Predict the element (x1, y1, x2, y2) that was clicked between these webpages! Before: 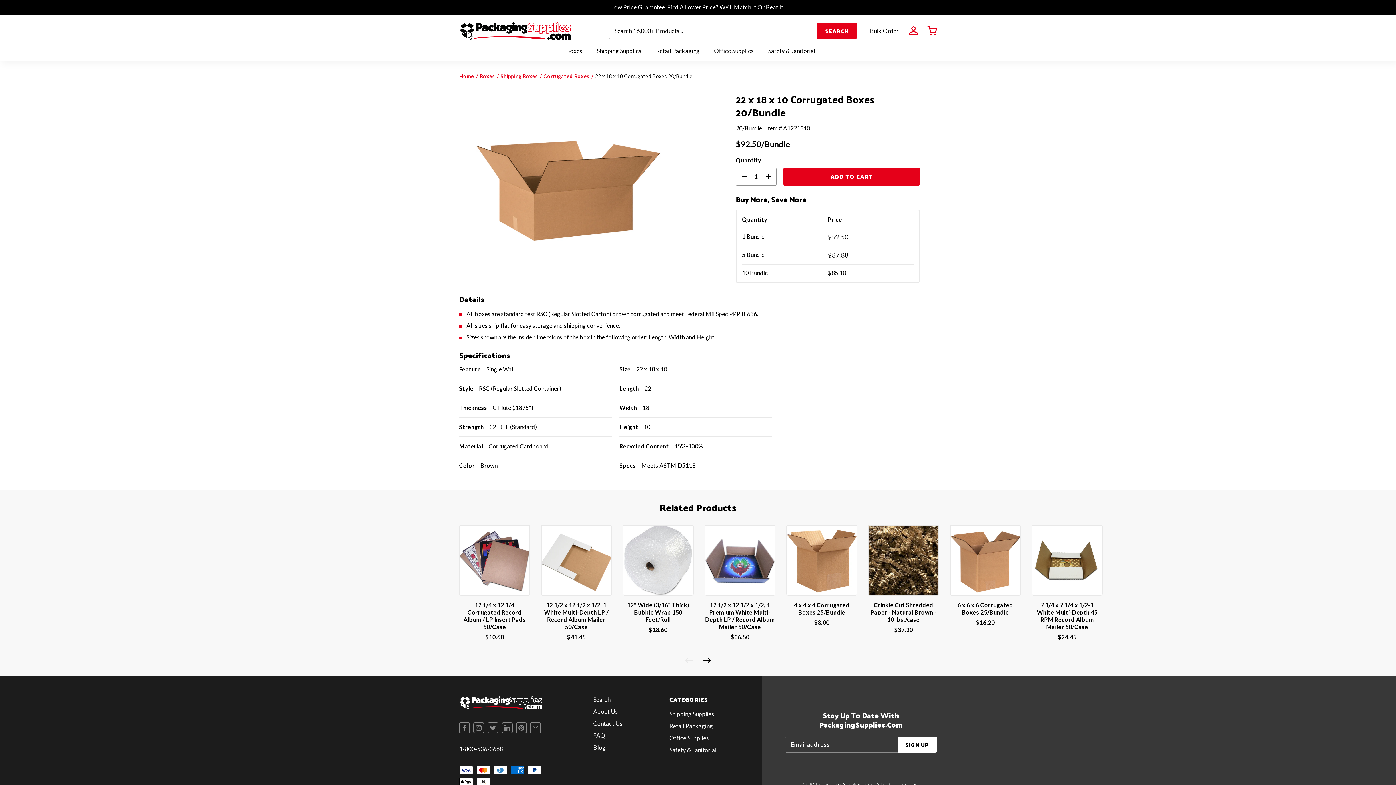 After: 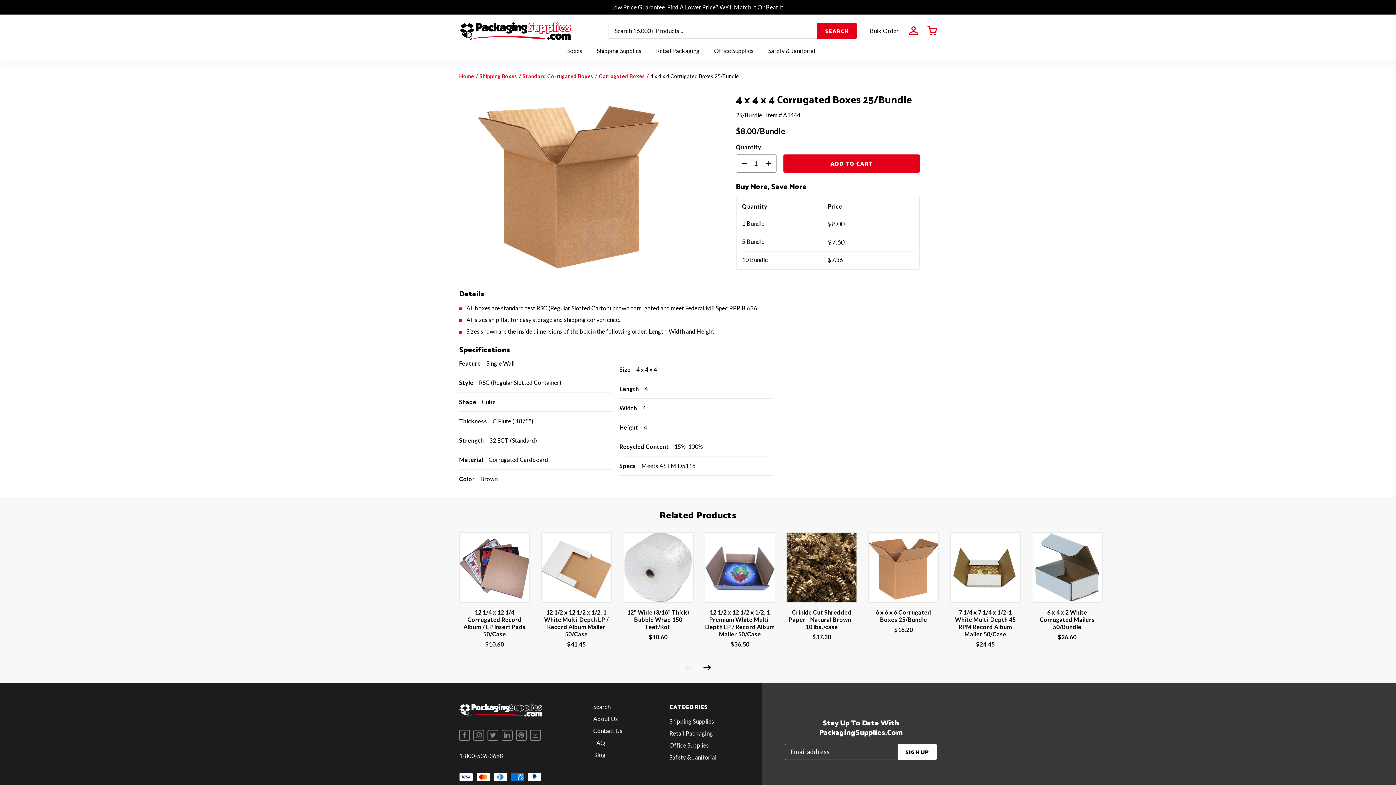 Action: bbox: (794, 601, 849, 615) label: 4 x 4 x 4 Corrugated Boxes 25/Bundle